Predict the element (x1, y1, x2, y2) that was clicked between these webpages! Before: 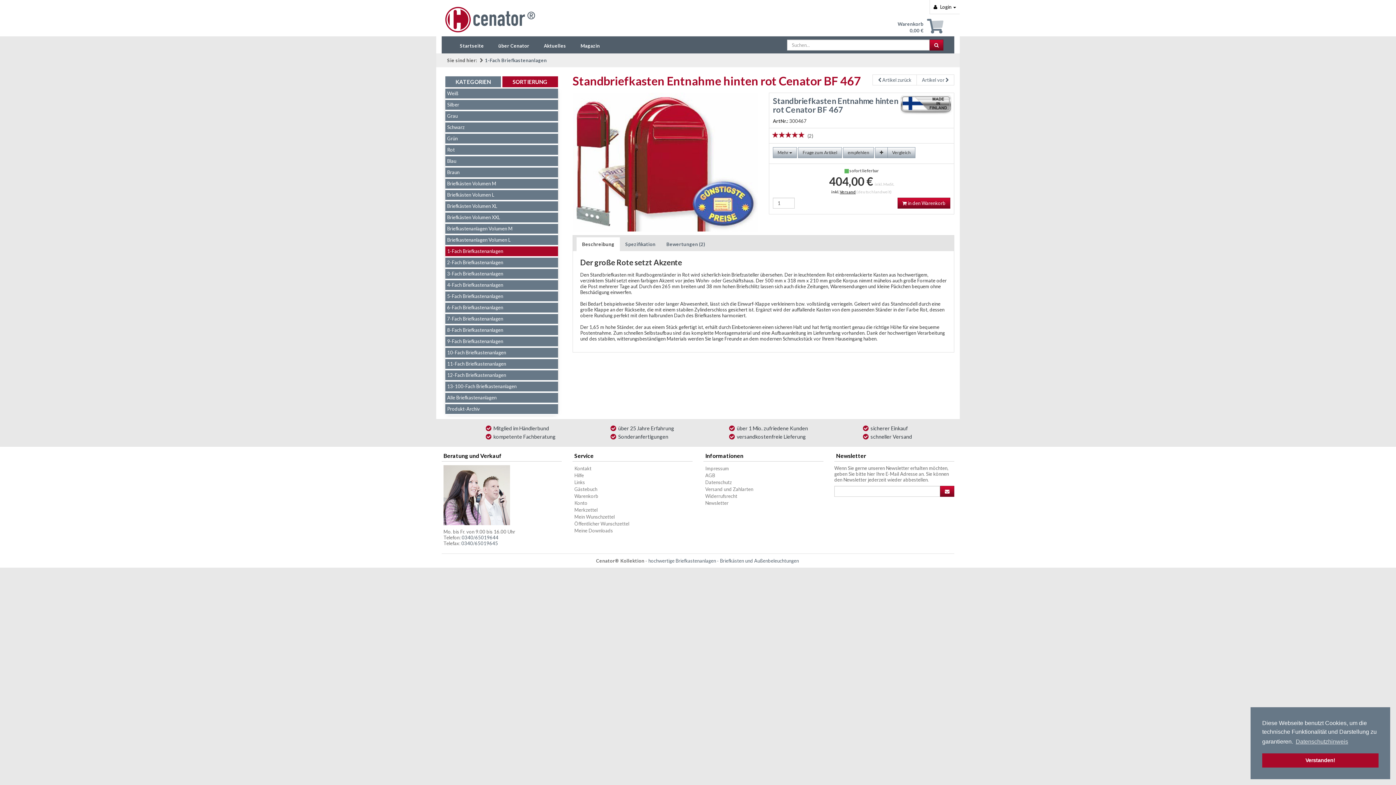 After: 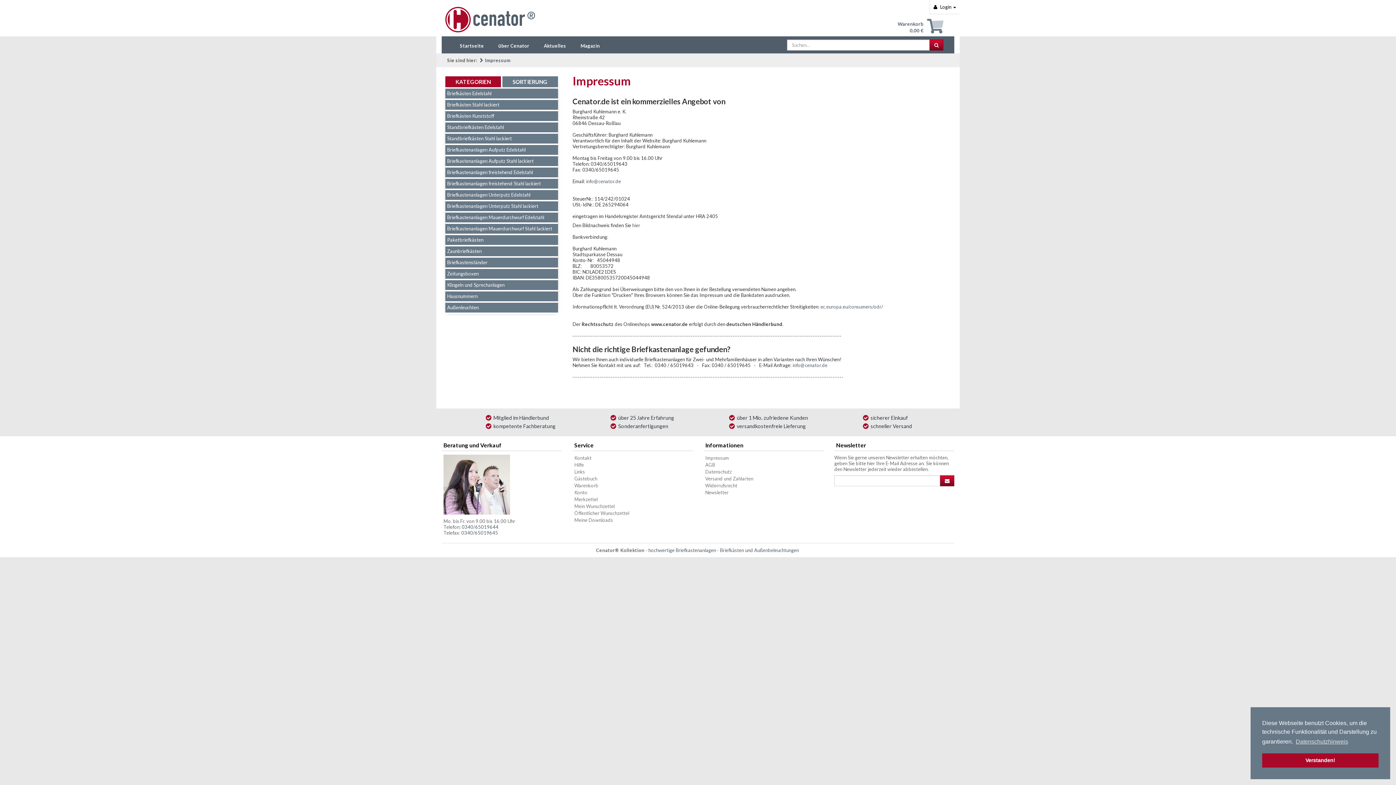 Action: bbox: (705, 465, 729, 472) label: Impressum